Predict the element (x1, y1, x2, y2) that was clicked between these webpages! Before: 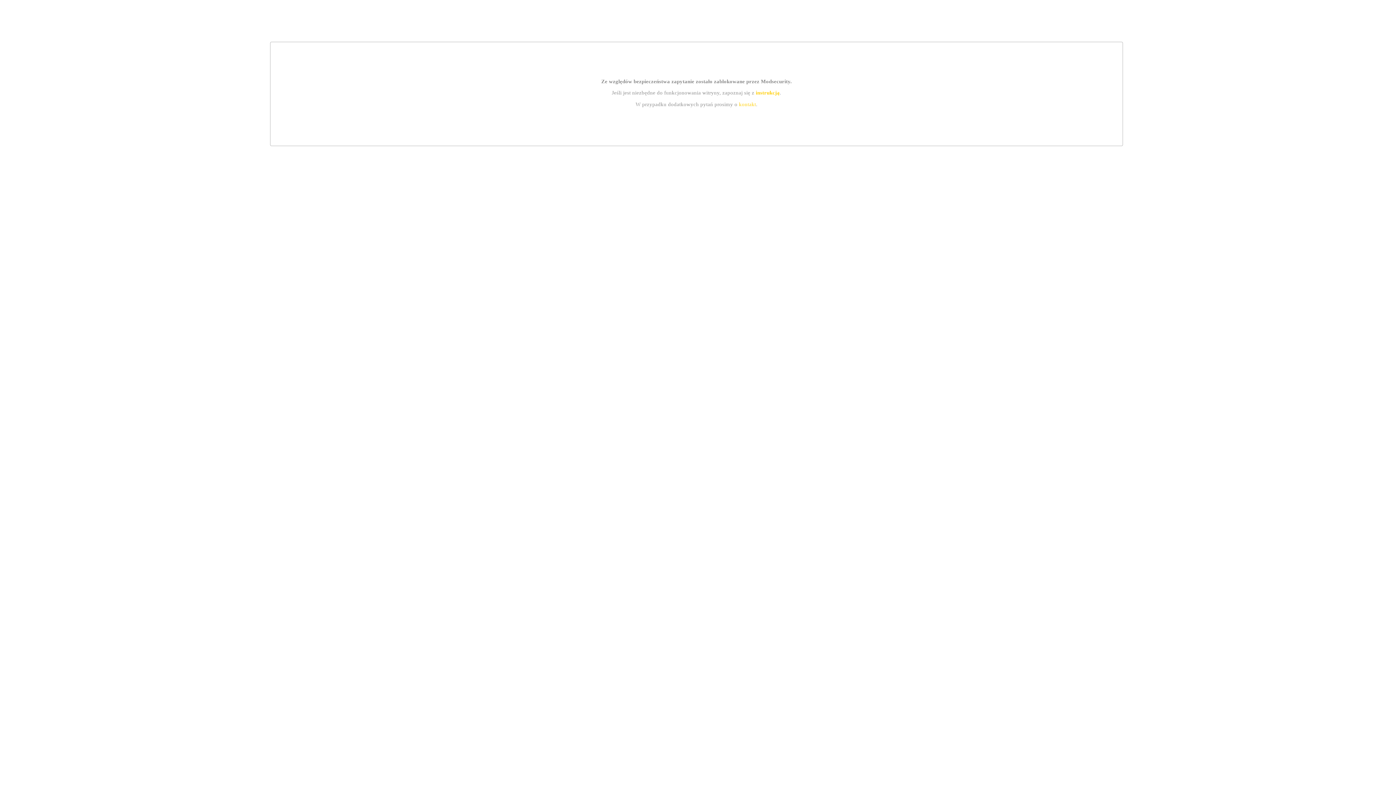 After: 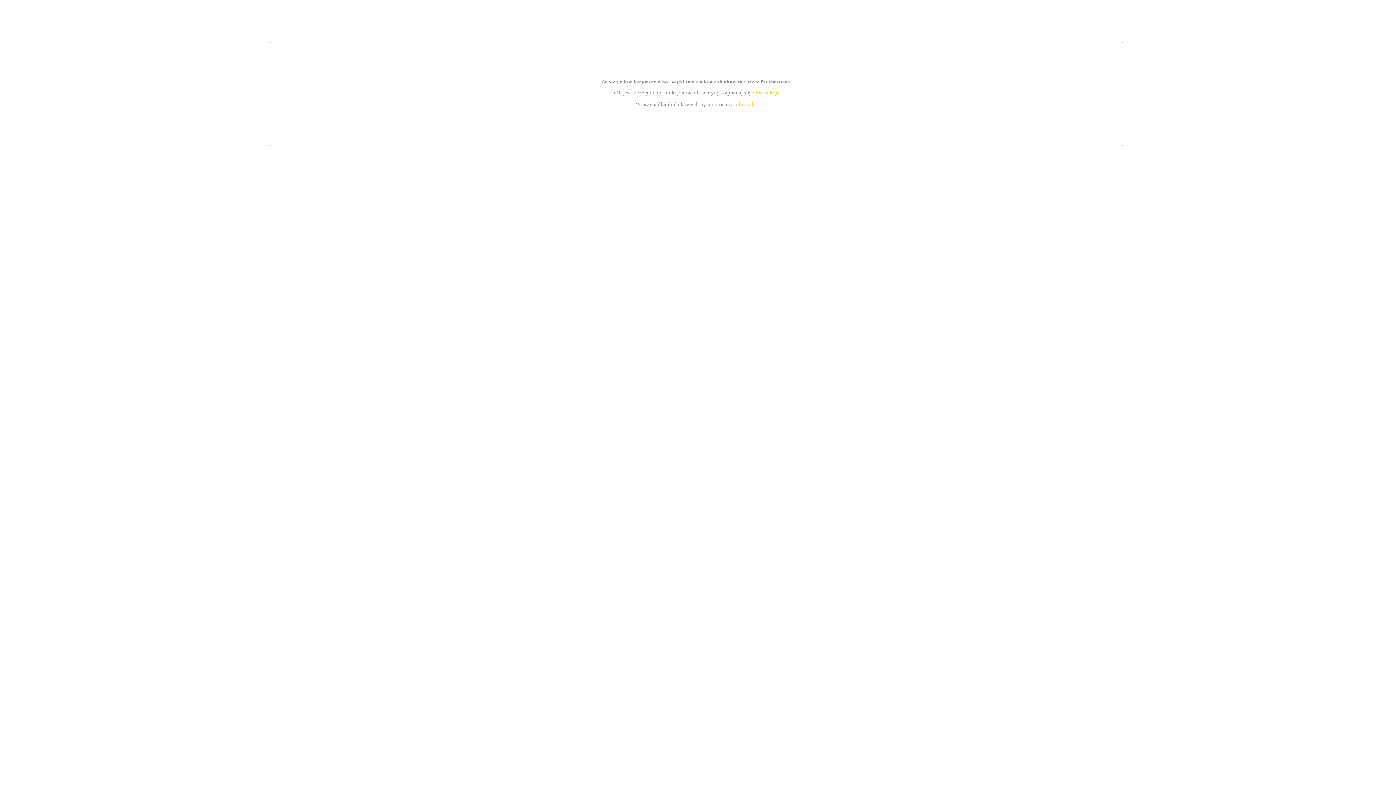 Action: label: kontakt bbox: (739, 101, 756, 107)